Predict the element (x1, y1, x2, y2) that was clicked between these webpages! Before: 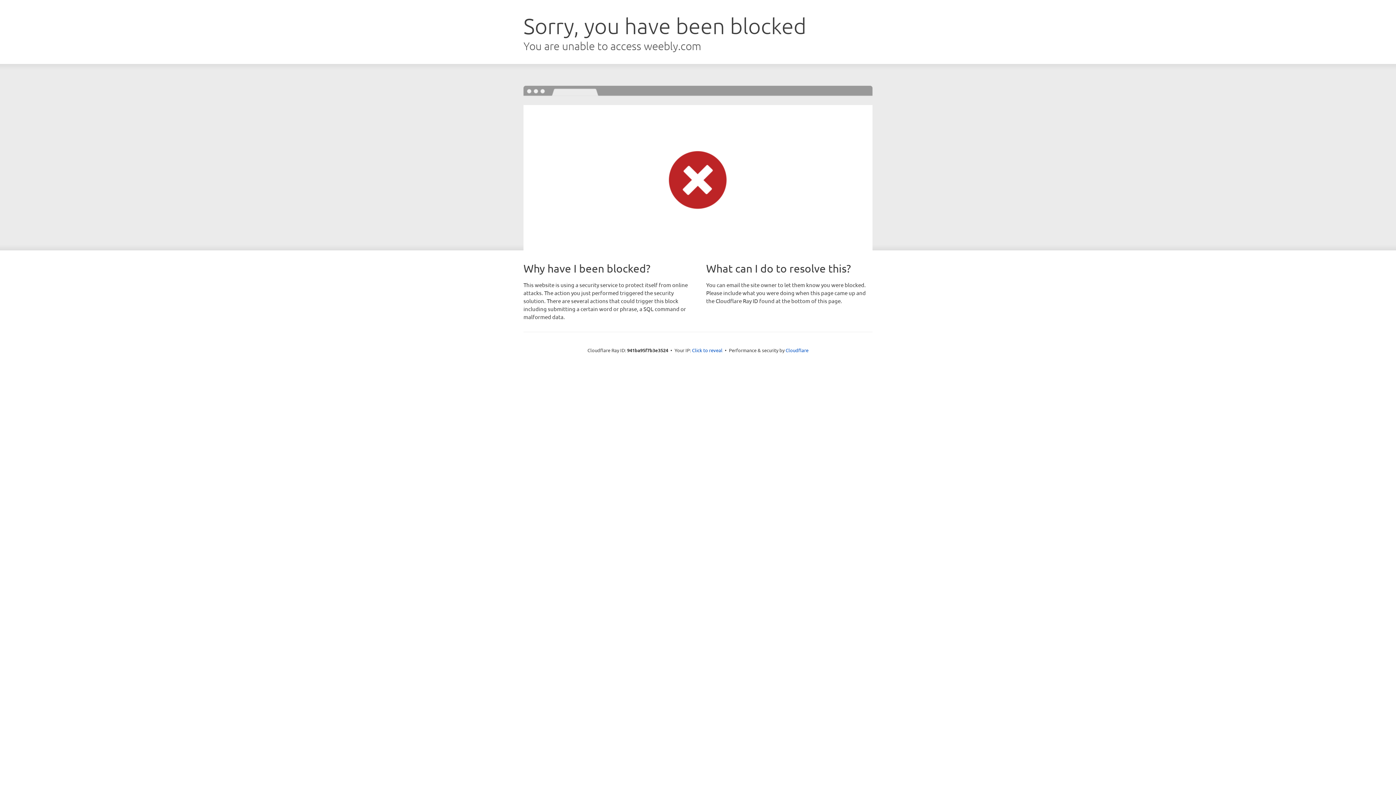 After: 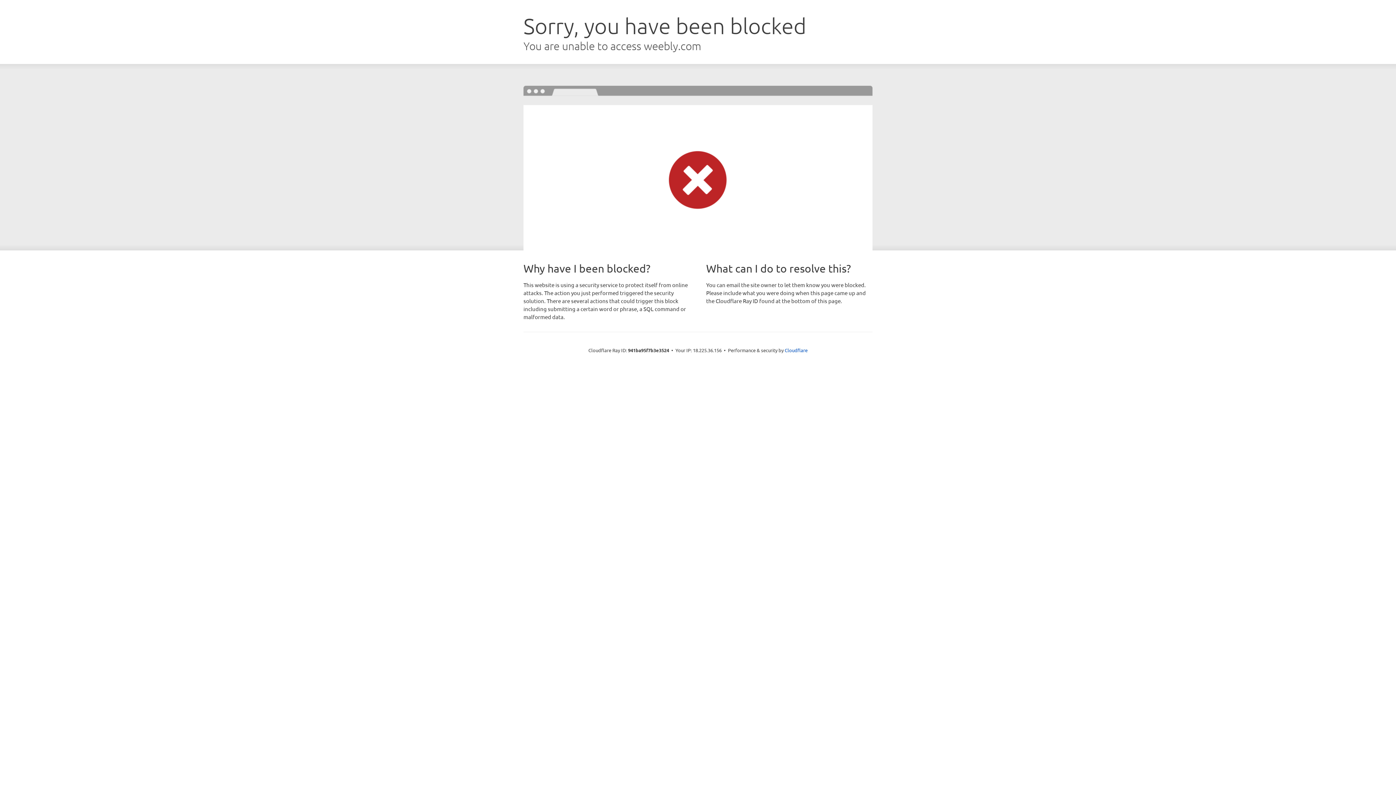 Action: bbox: (692, 346, 722, 353) label: Click to reveal